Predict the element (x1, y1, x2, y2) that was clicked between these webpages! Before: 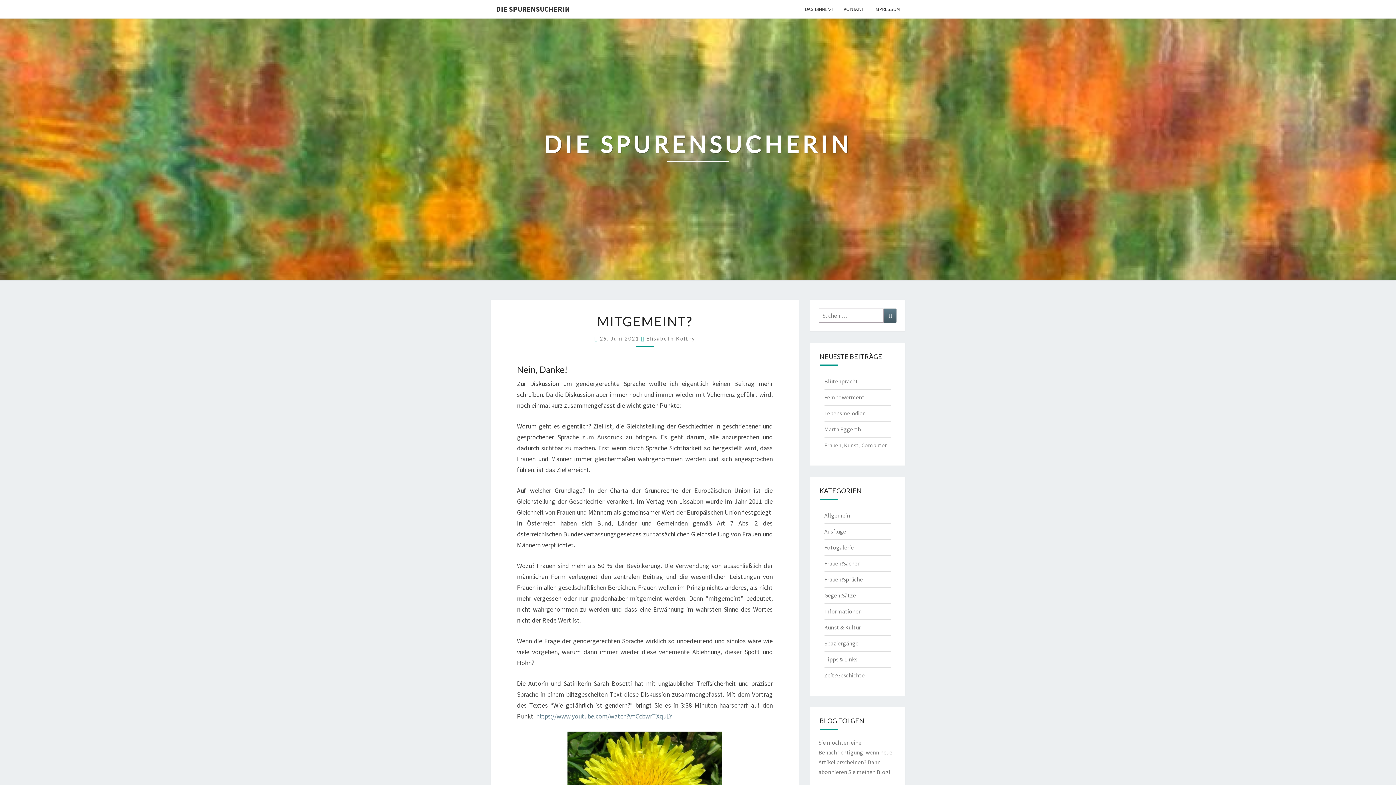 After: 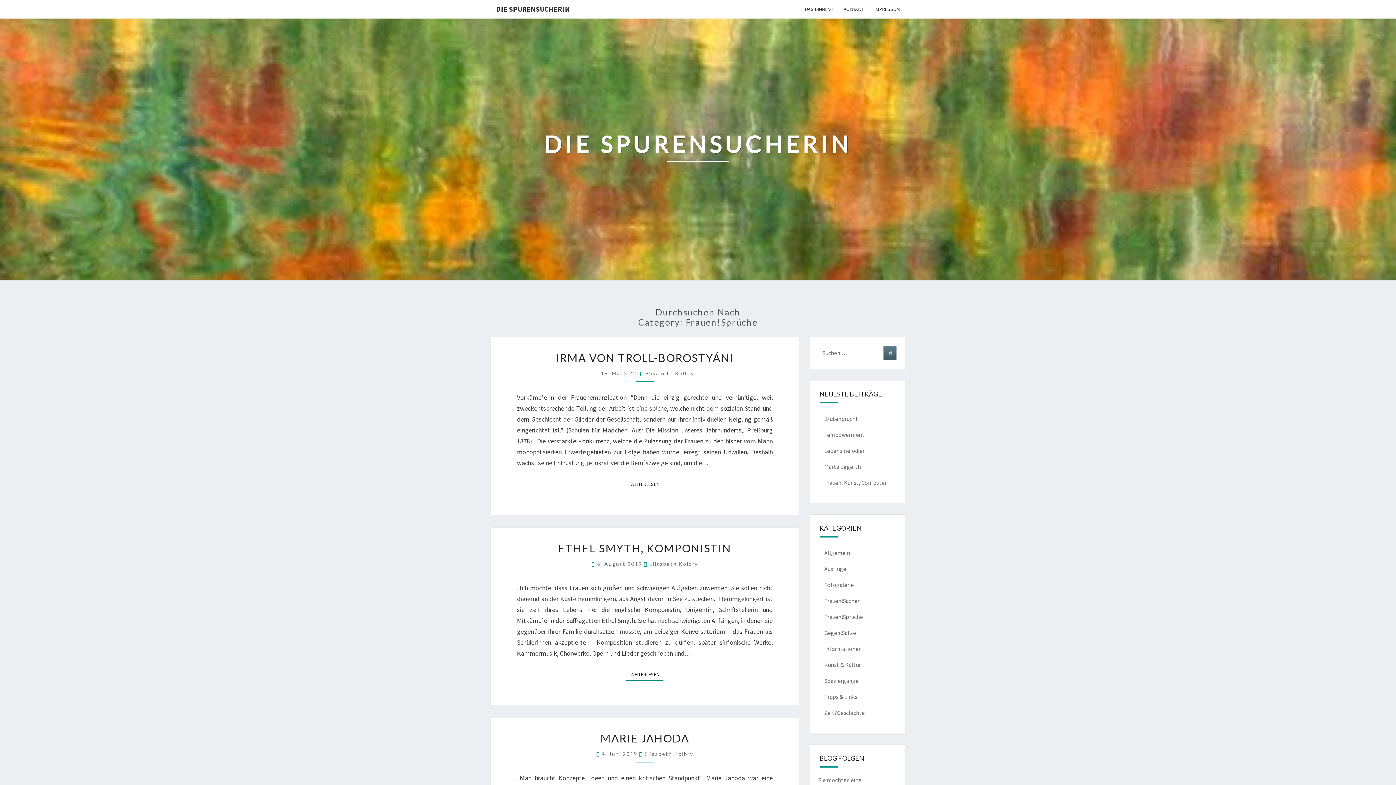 Action: label: Frauen!Sprüche bbox: (824, 576, 863, 583)